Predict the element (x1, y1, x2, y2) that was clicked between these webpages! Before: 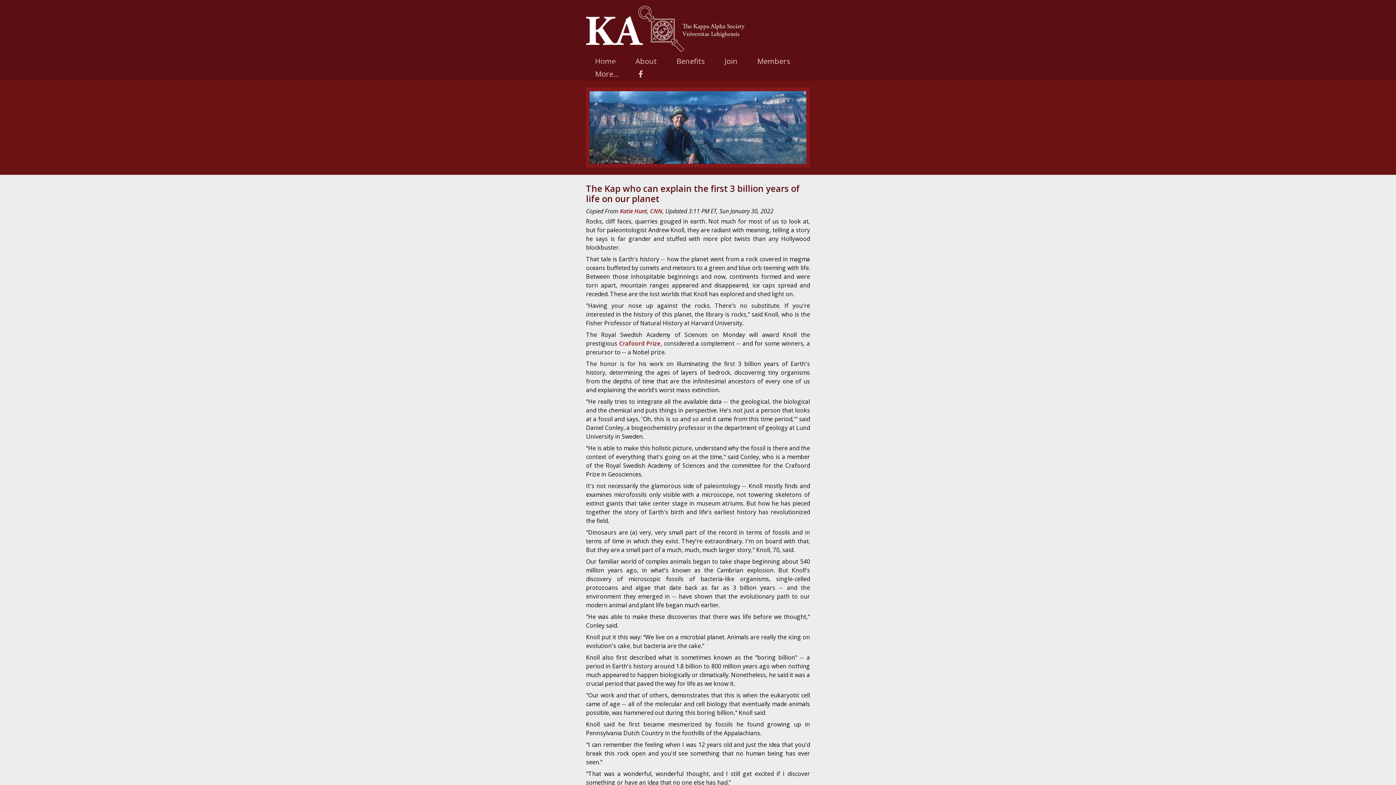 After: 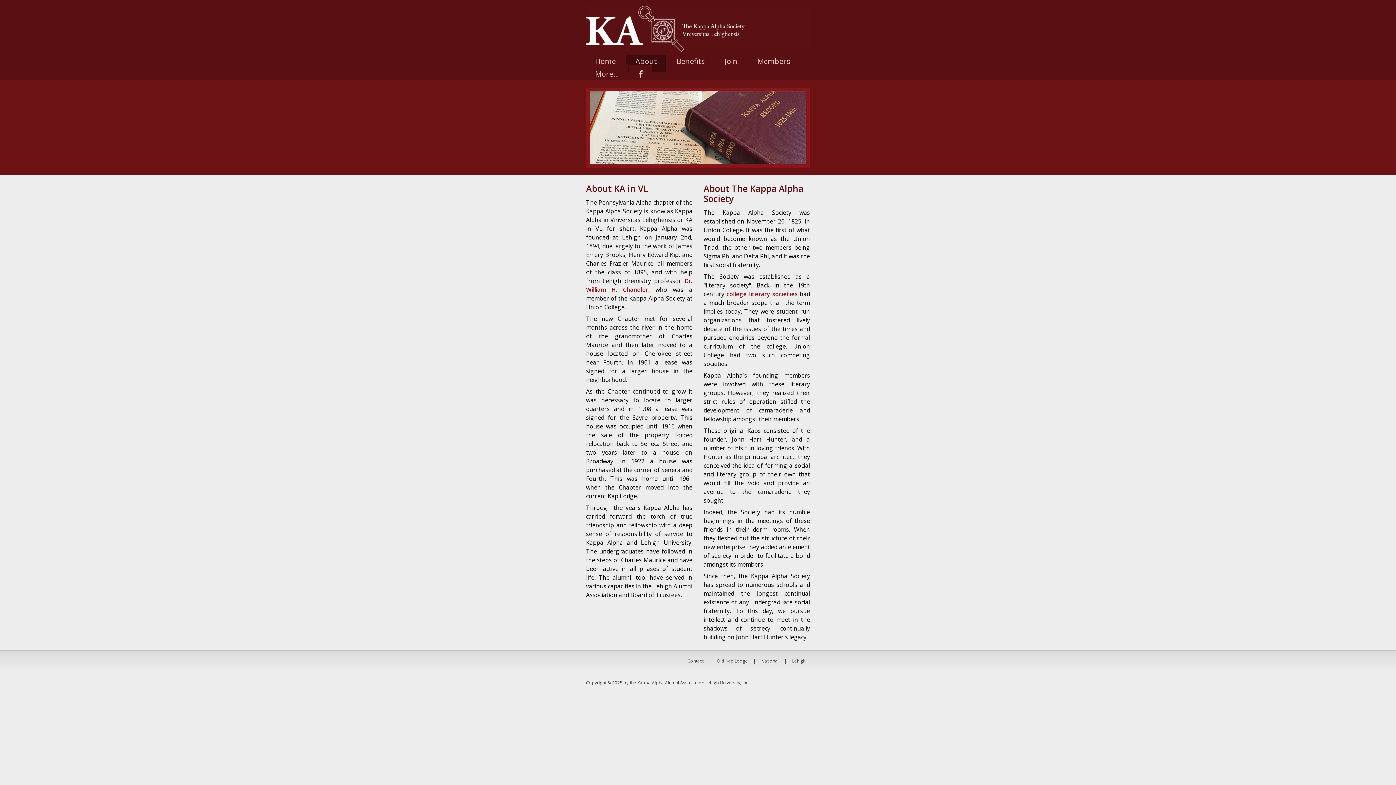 Action: label: About bbox: (626, 50, 666, 71)